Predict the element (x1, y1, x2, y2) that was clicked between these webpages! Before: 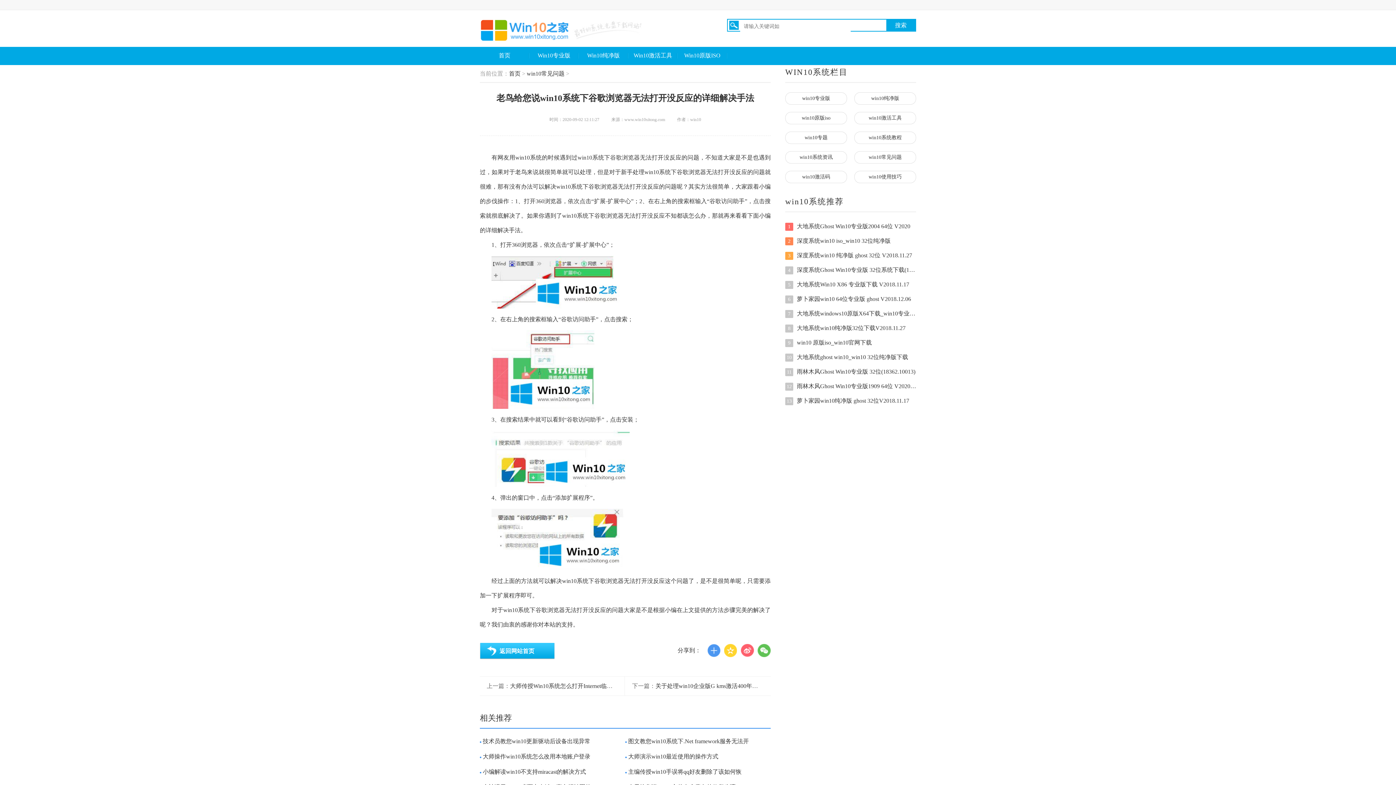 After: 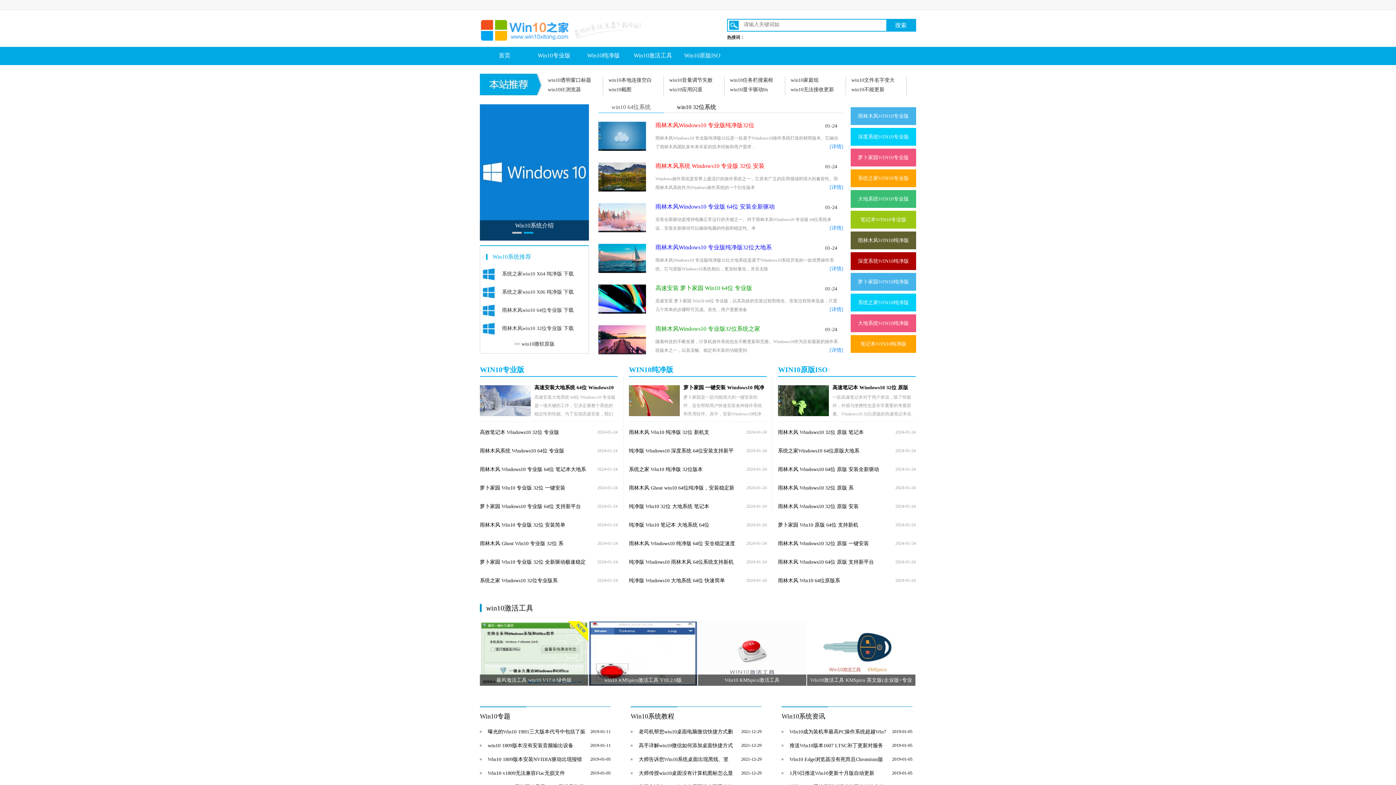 Action: bbox: (480, 46, 529, 64) label: 首页